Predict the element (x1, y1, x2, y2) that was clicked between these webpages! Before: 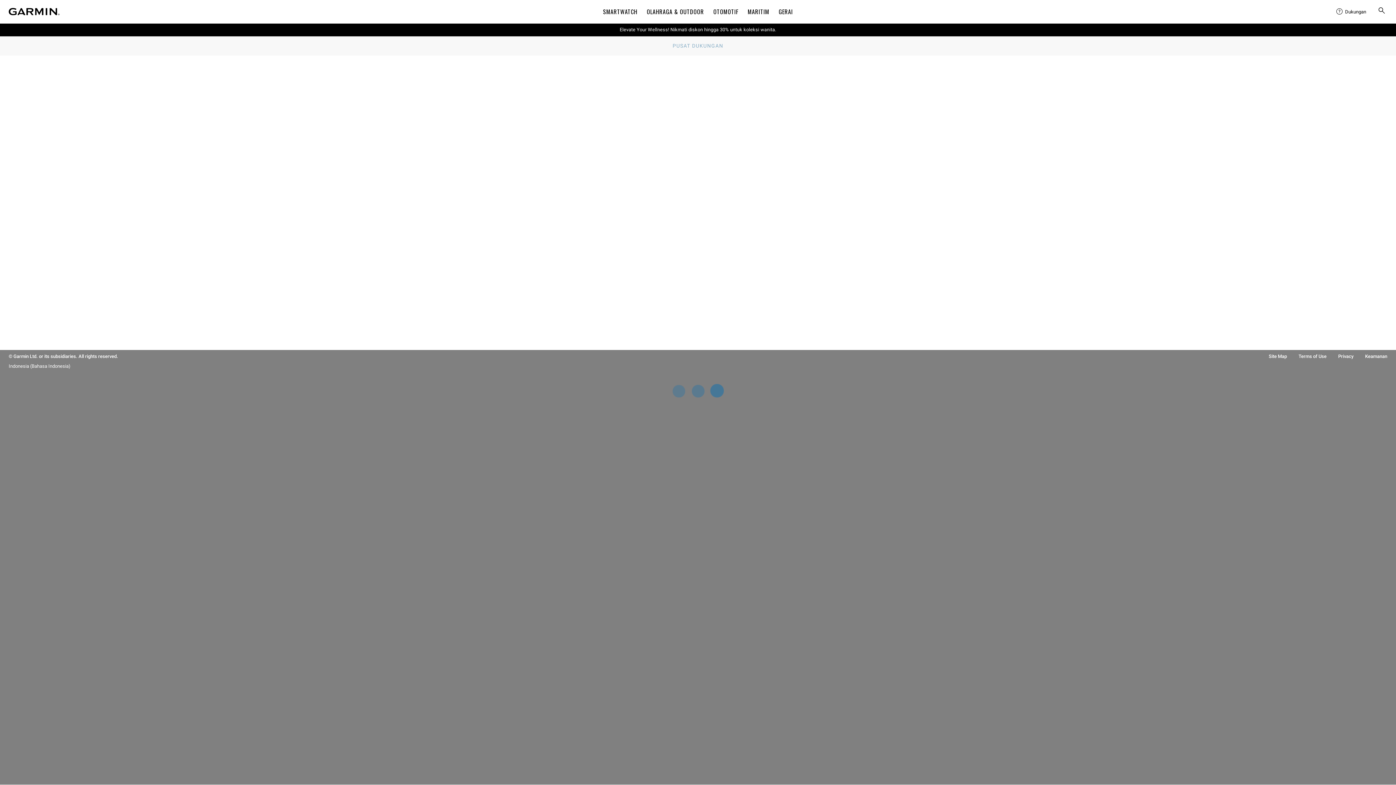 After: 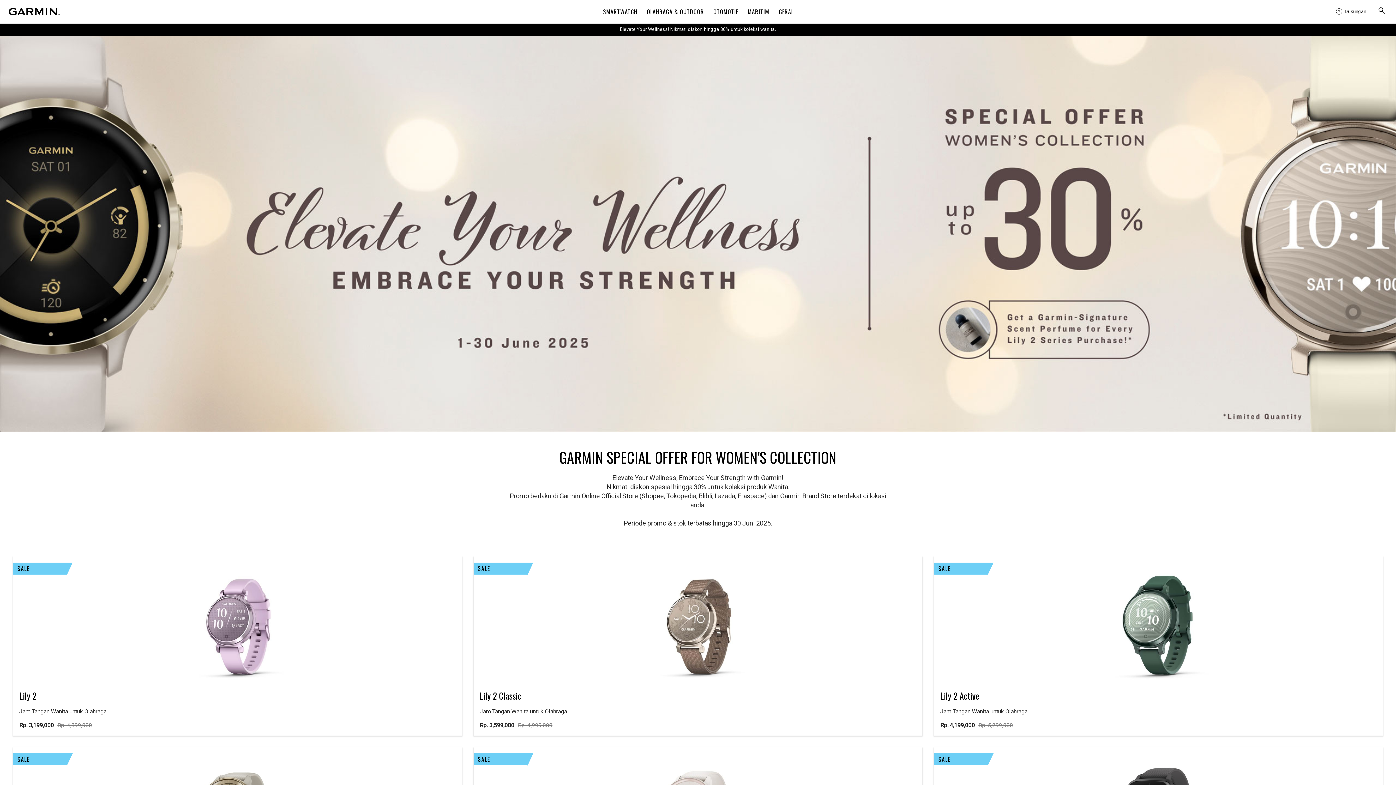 Action: label: Elevate Your Wellness! Nikmati diskon hingga 30% untuk koleksi wanita. bbox: (619, 26, 776, 32)